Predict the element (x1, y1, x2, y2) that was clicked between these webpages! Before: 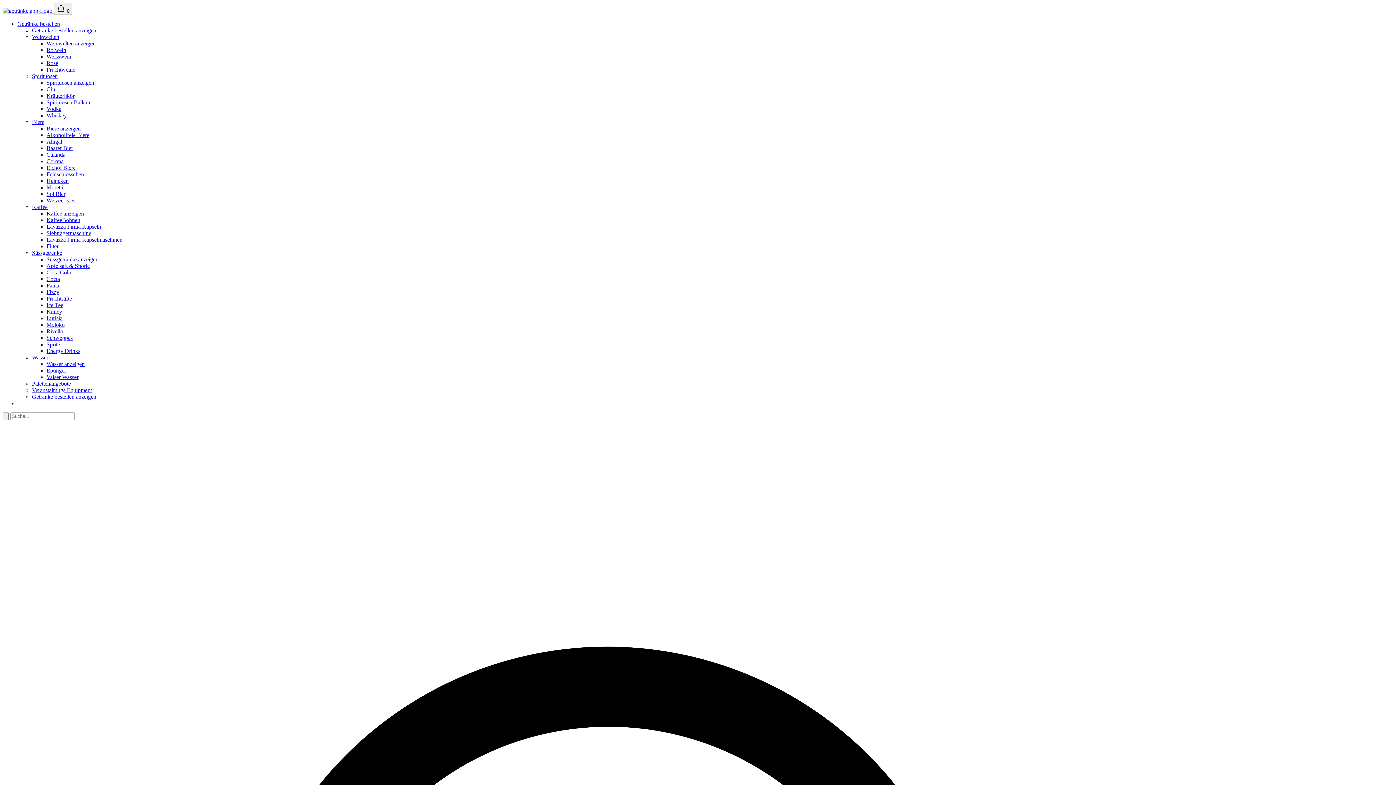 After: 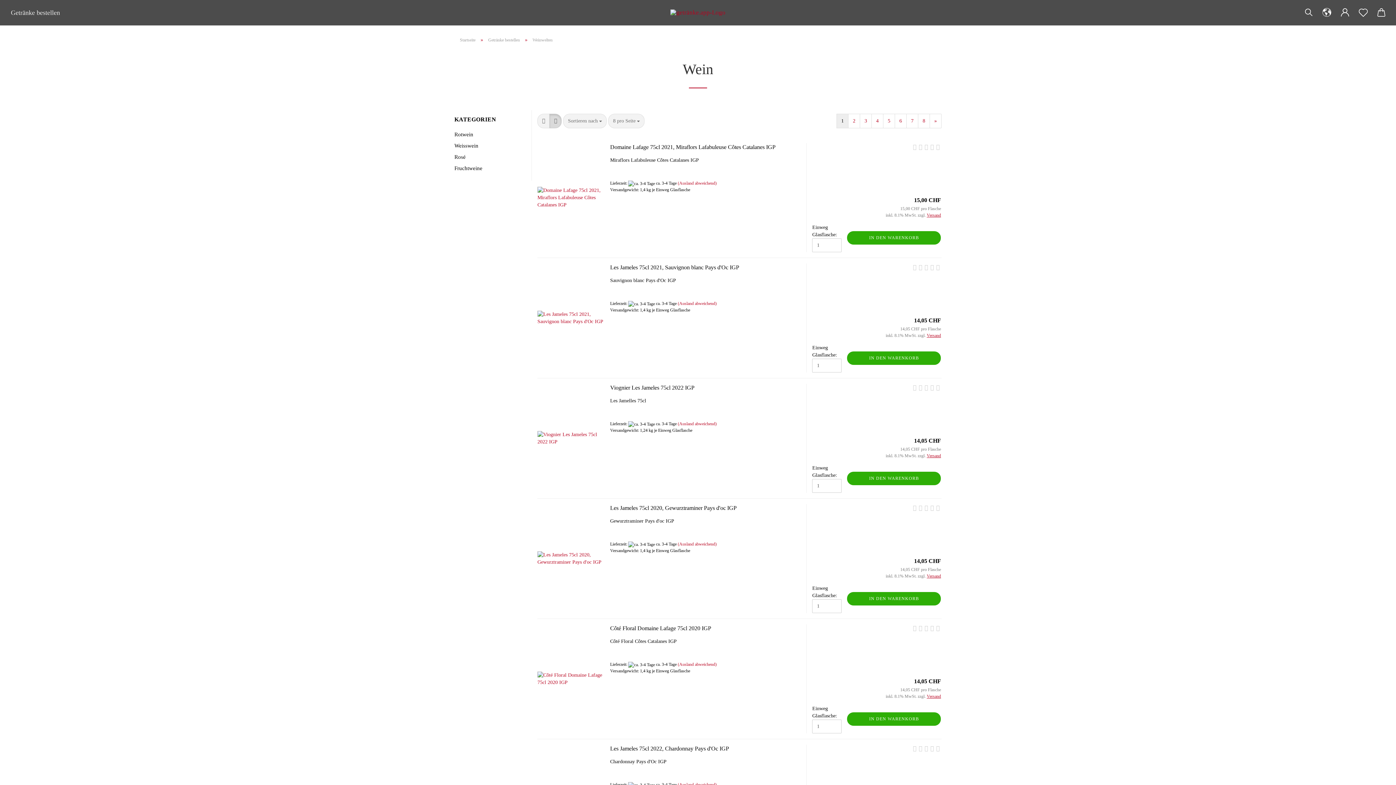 Action: label: Weinwelten bbox: (32, 33, 59, 40)